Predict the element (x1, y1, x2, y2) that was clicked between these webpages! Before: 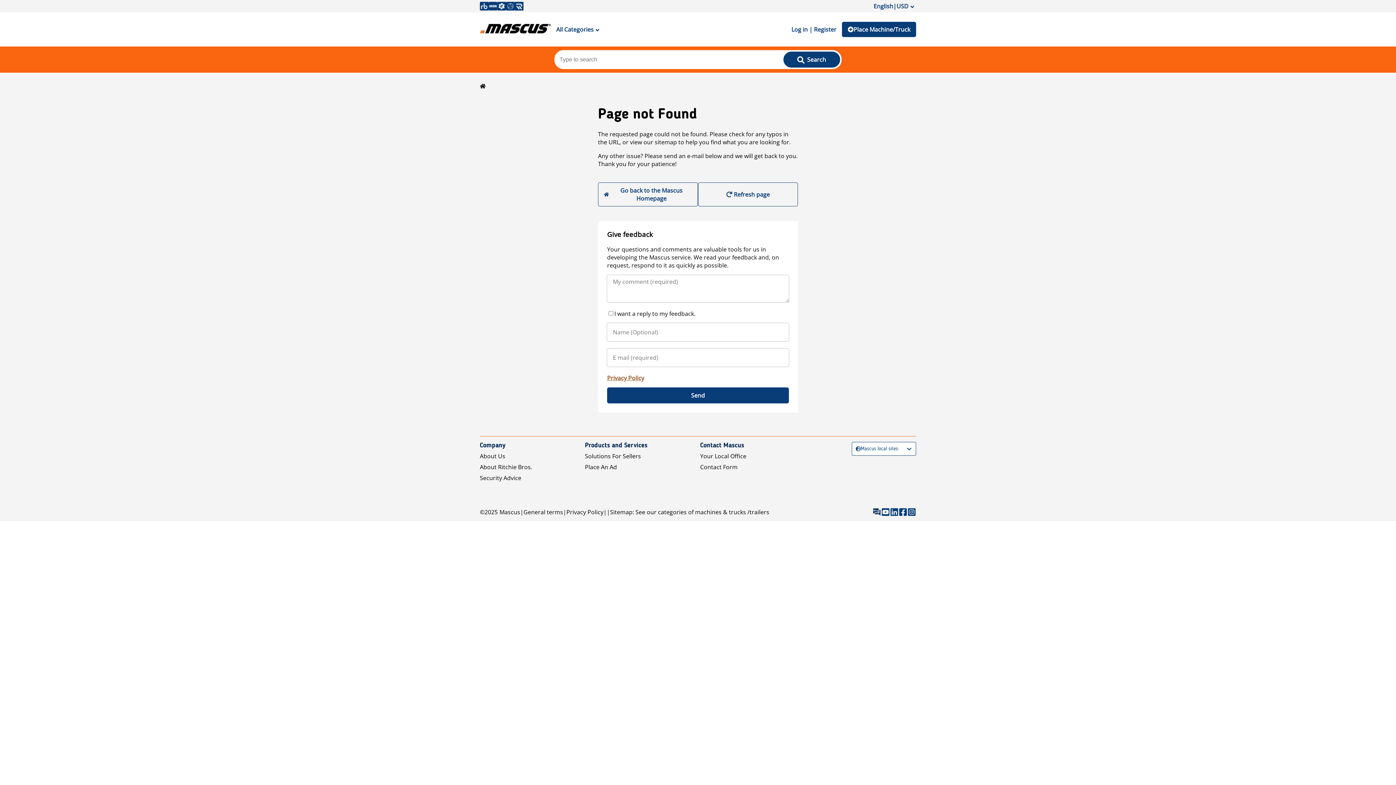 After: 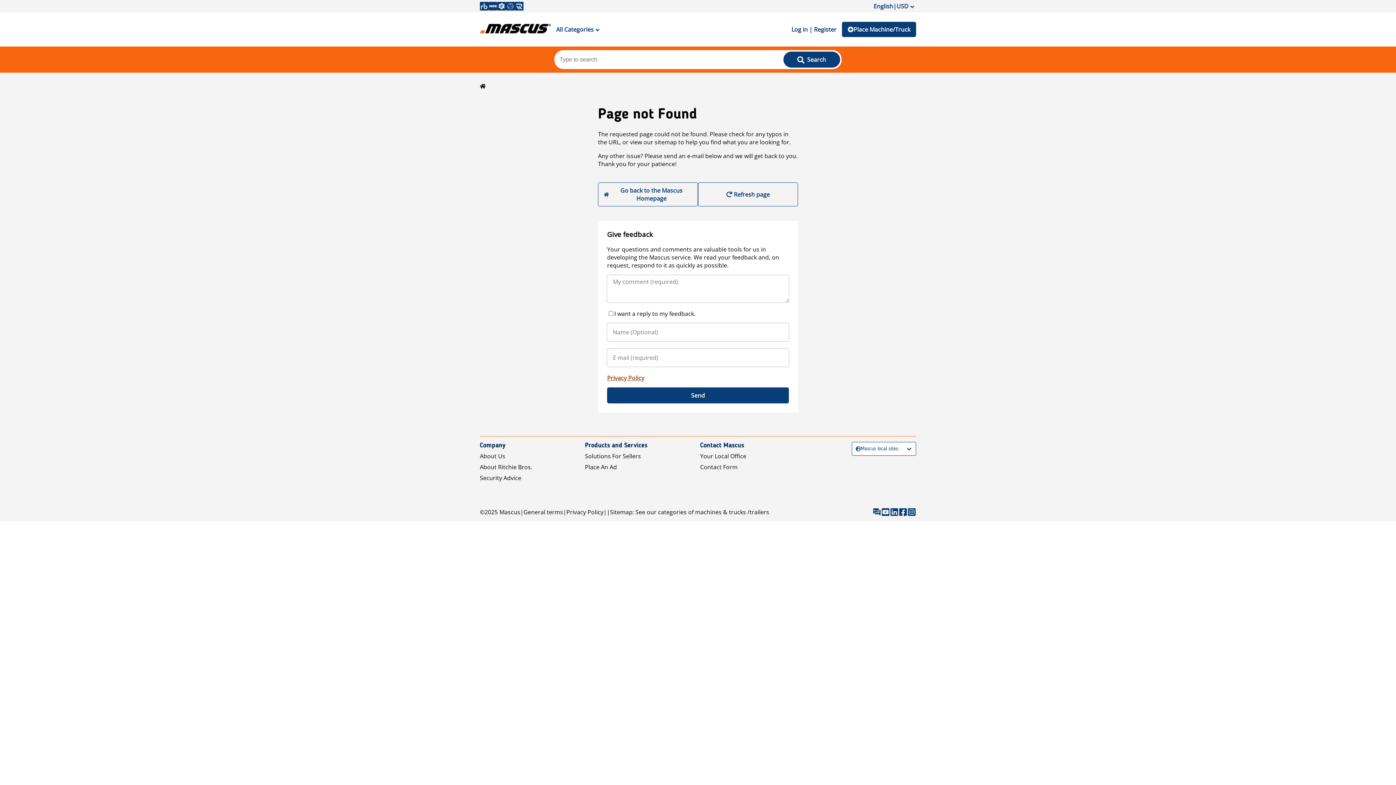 Action: label: Refresh page bbox: (698, 182, 798, 206)